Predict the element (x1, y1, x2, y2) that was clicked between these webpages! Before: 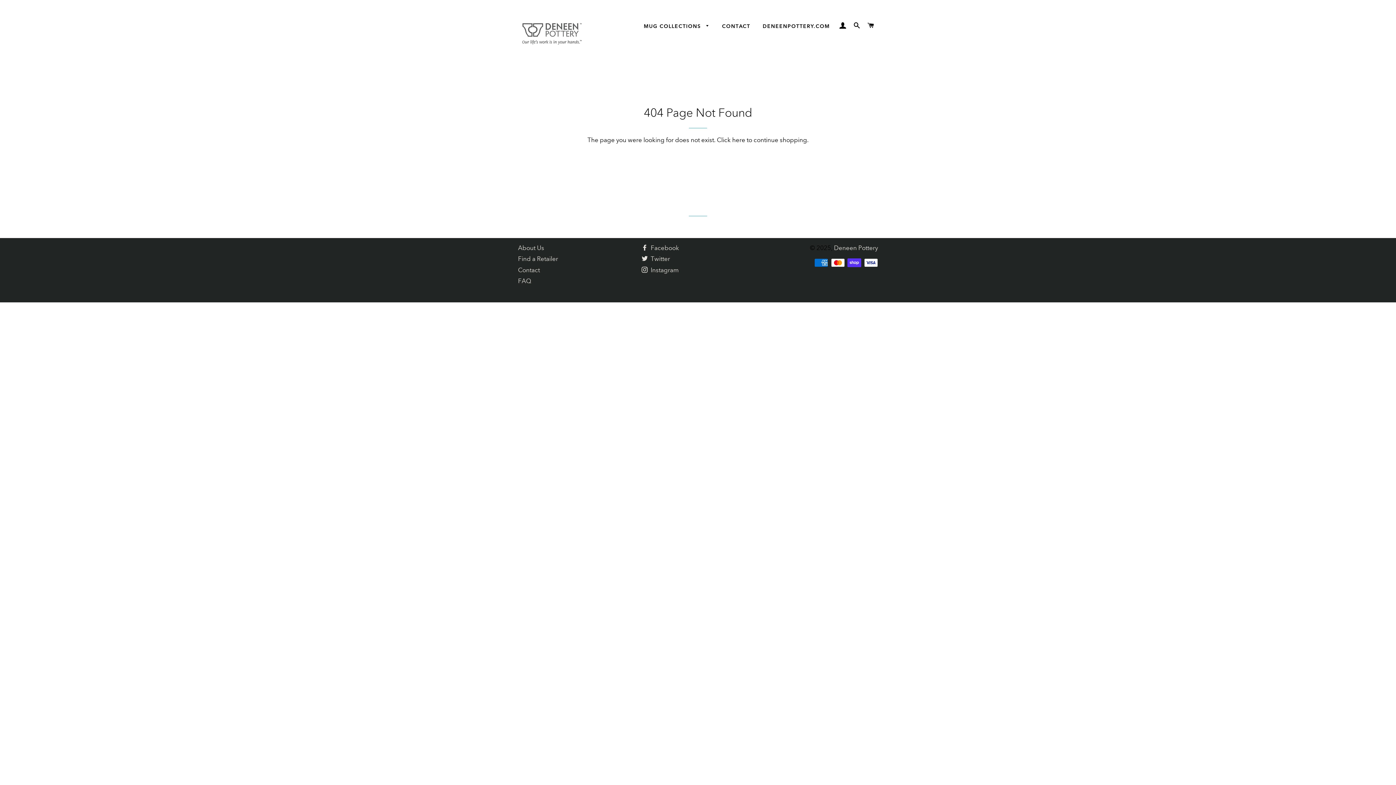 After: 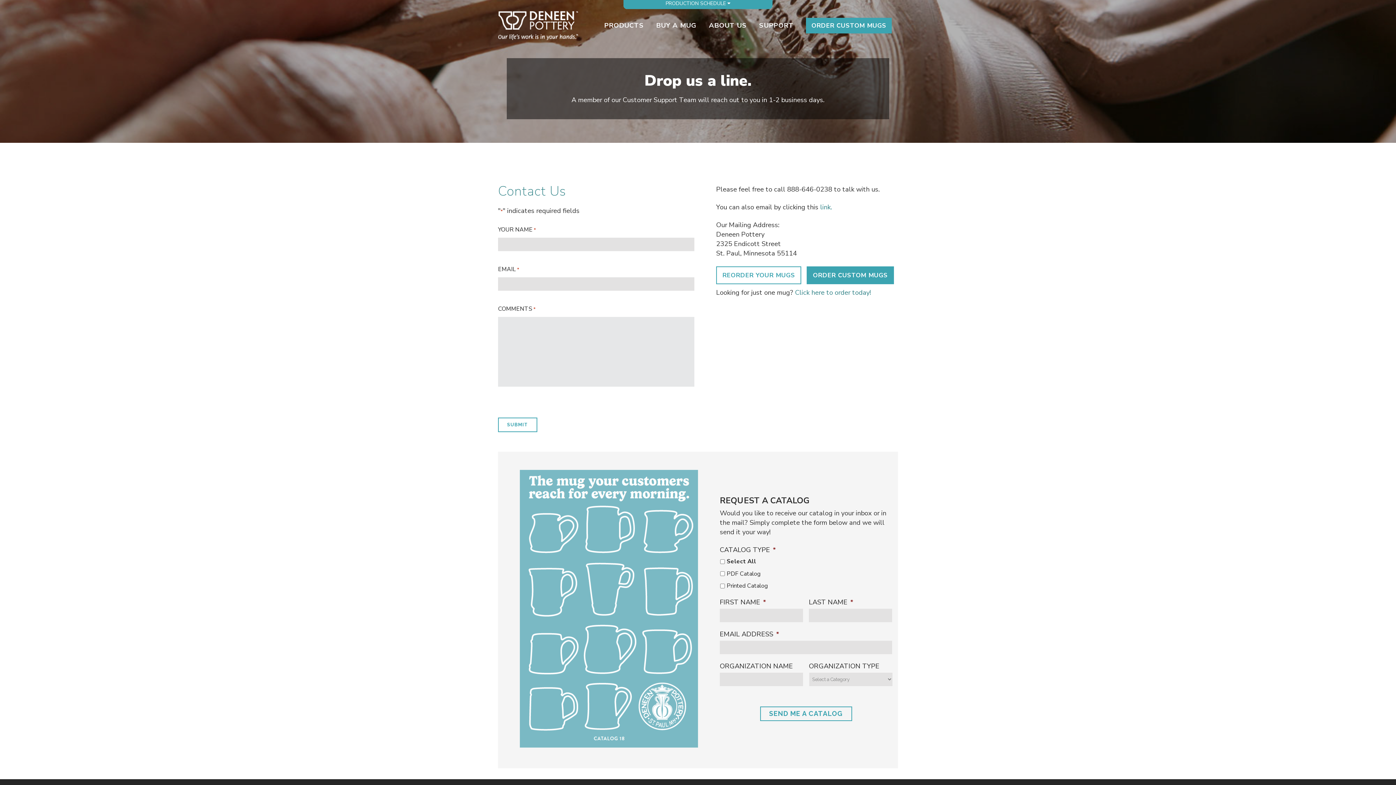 Action: bbox: (518, 266, 540, 274) label: Contact